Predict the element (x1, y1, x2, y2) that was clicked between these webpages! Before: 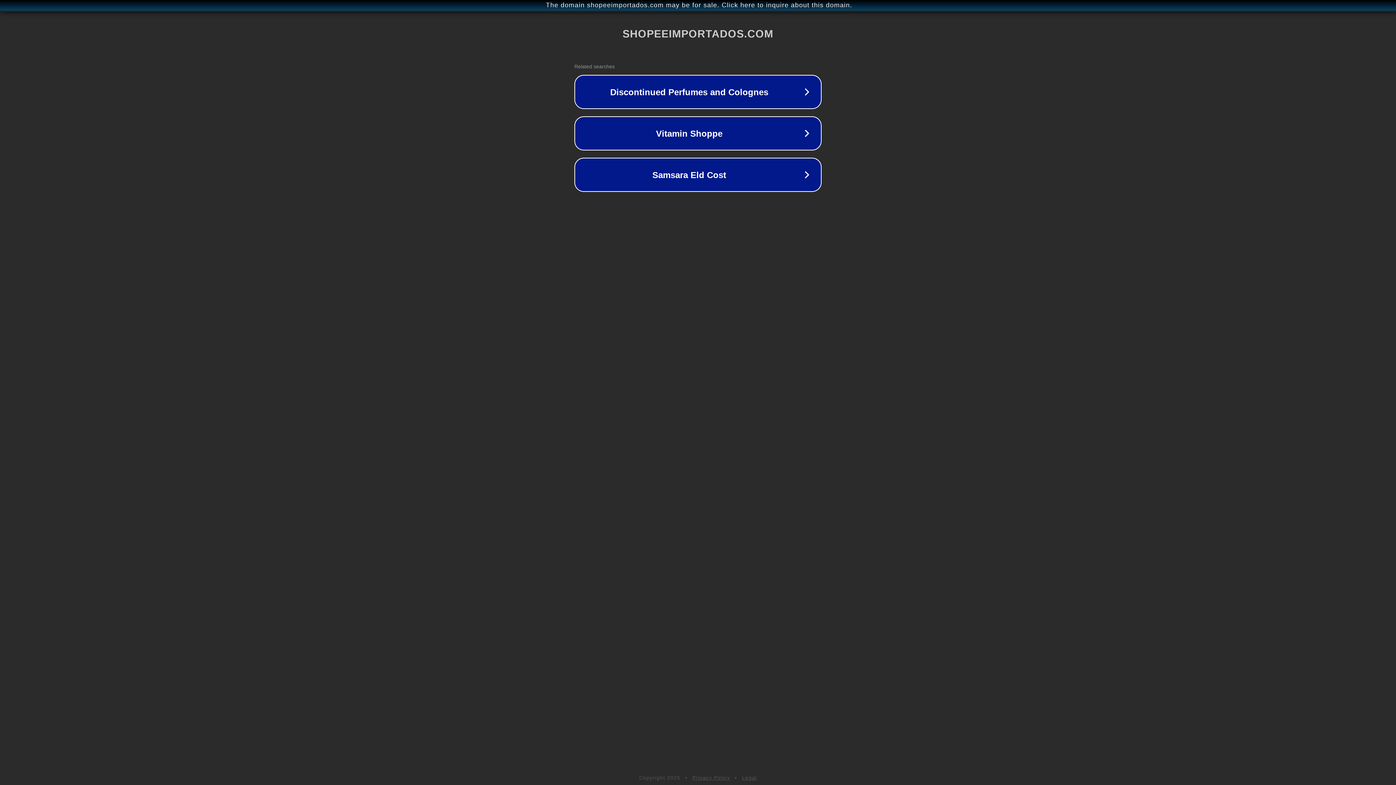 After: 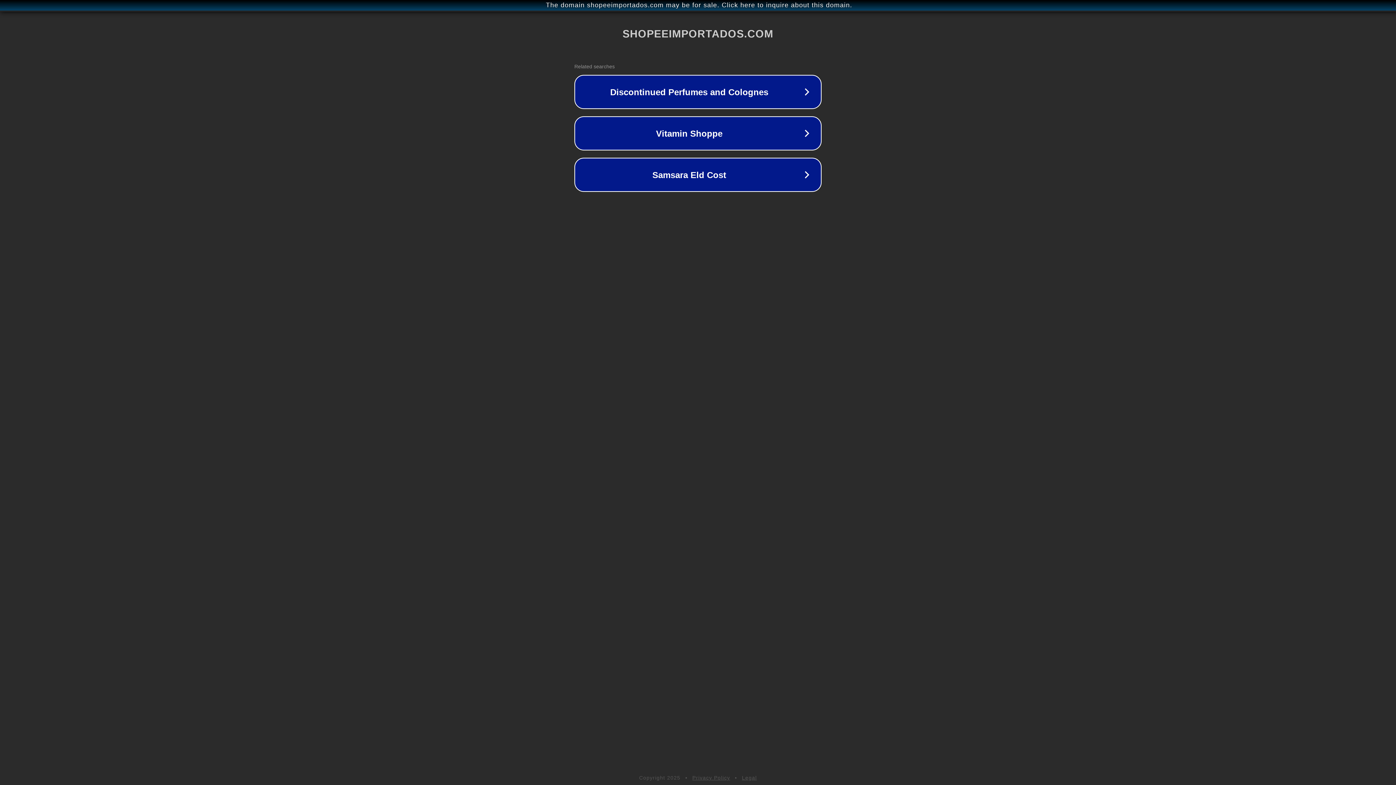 Action: label: Legal bbox: (742, 775, 757, 781)